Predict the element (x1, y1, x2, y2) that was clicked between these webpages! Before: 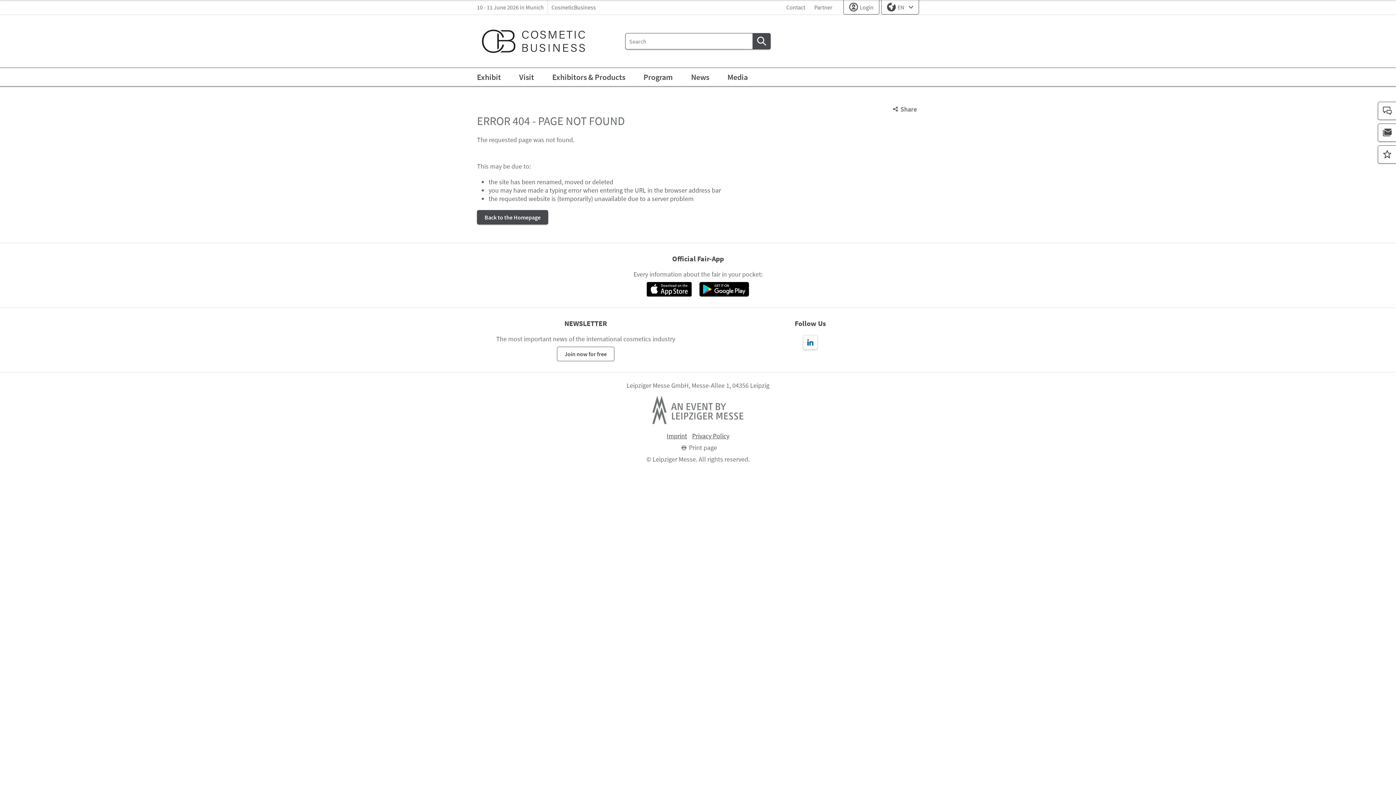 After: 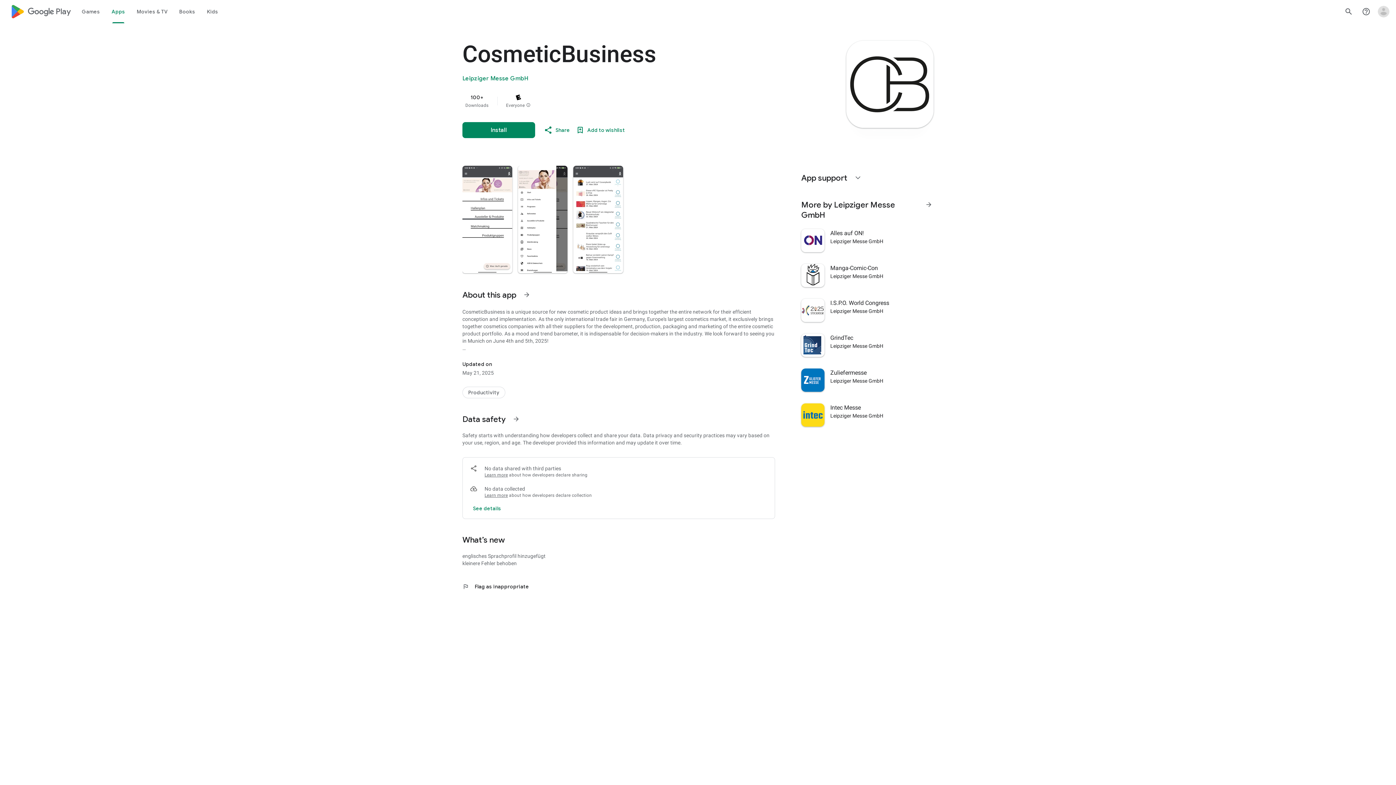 Action: bbox: (699, 282, 749, 296)